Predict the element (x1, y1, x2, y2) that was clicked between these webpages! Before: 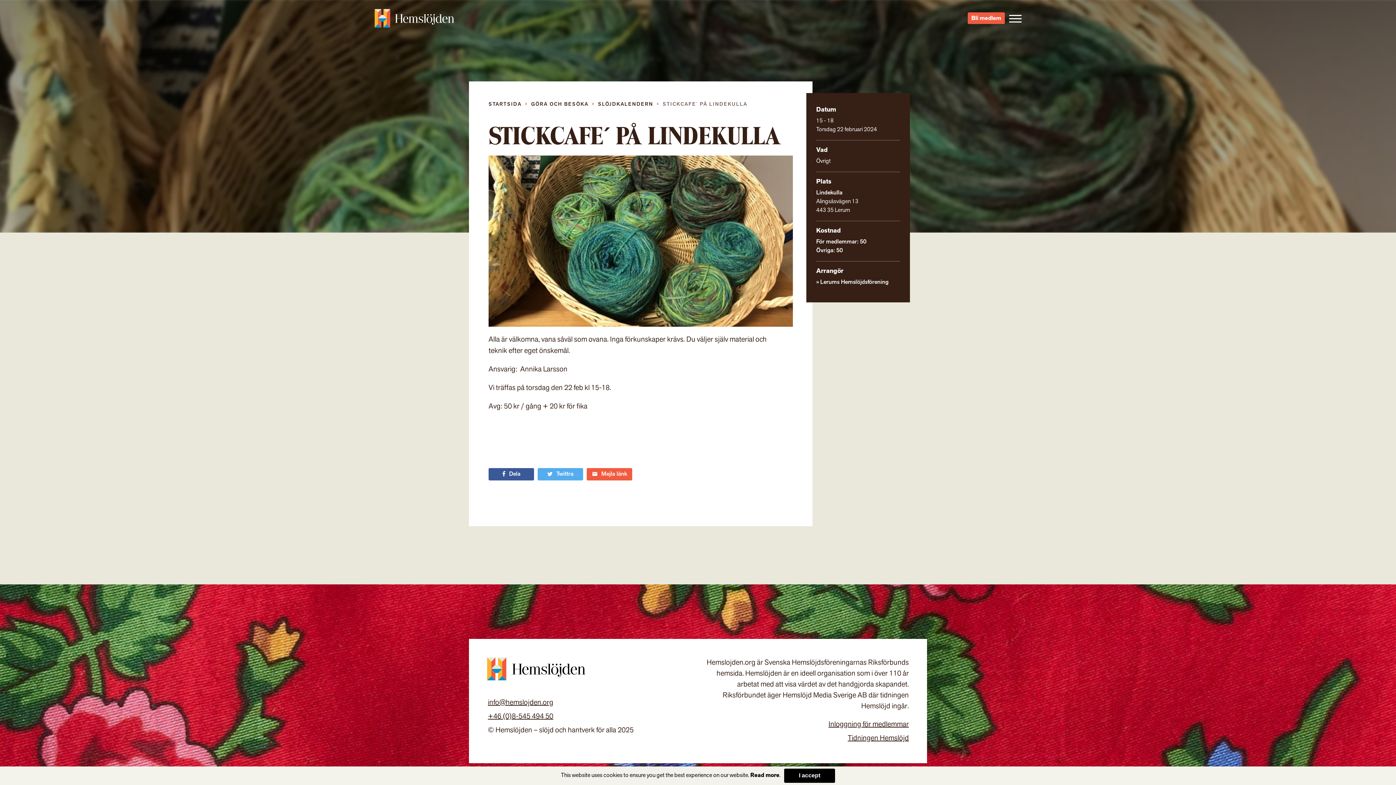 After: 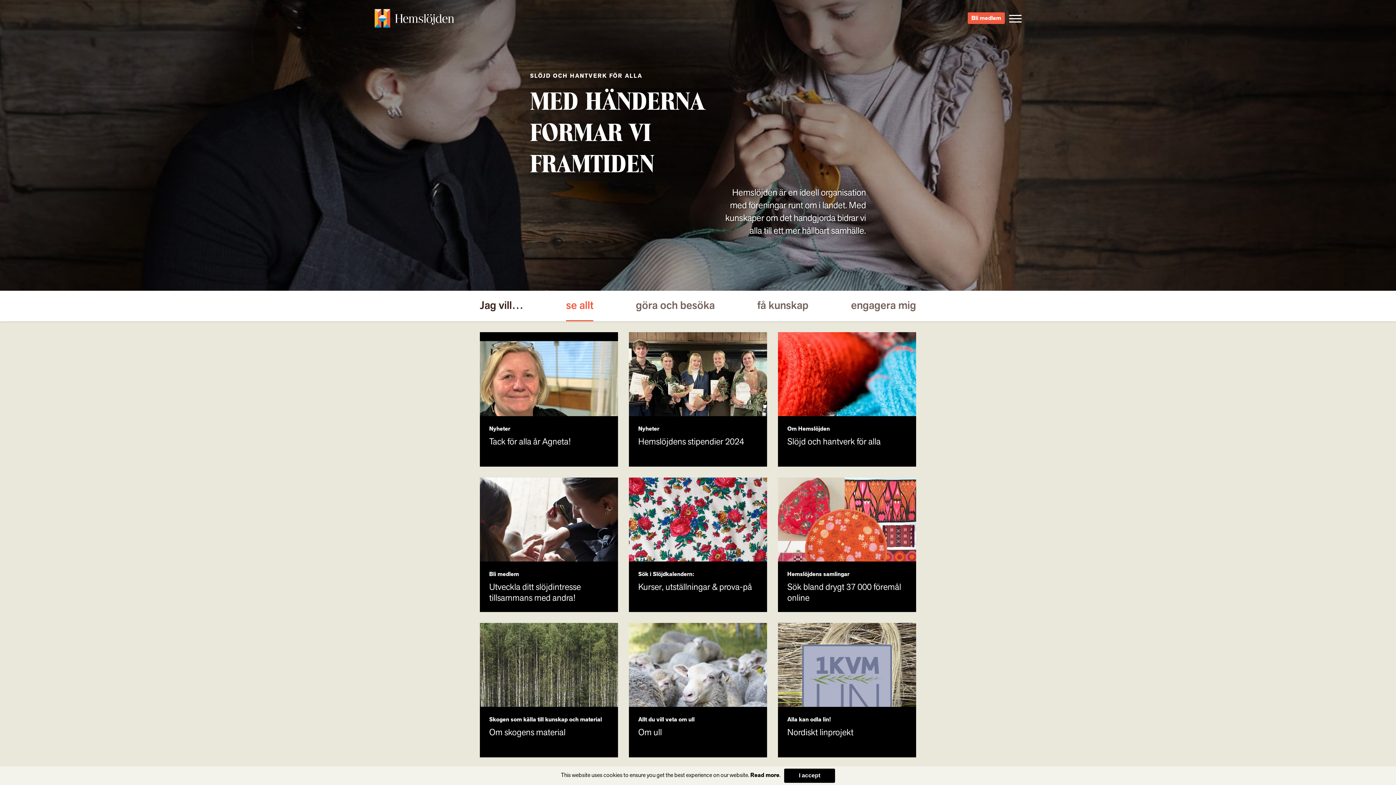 Action: label: Hemslöjden – slöjd och hantverk för alla bbox: (487, 657, 585, 680)